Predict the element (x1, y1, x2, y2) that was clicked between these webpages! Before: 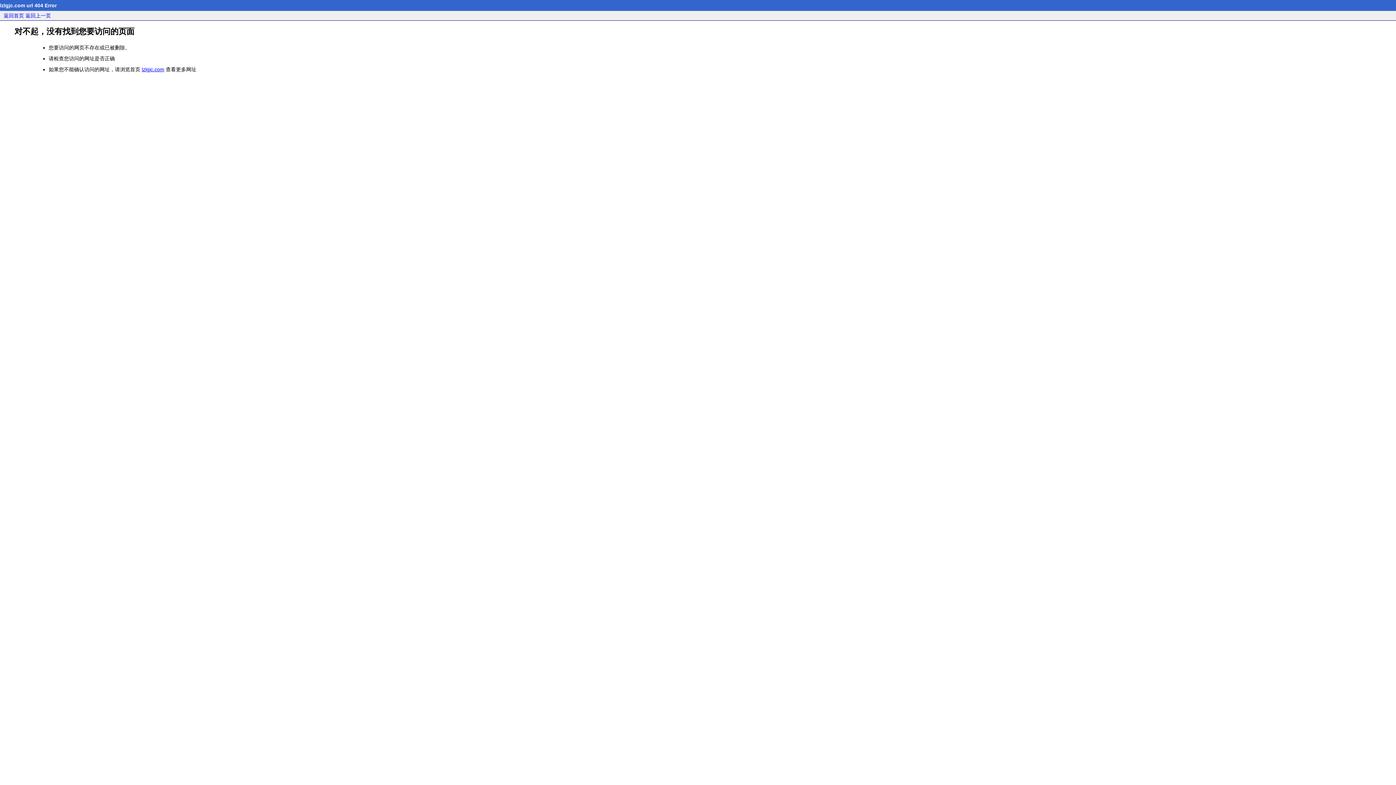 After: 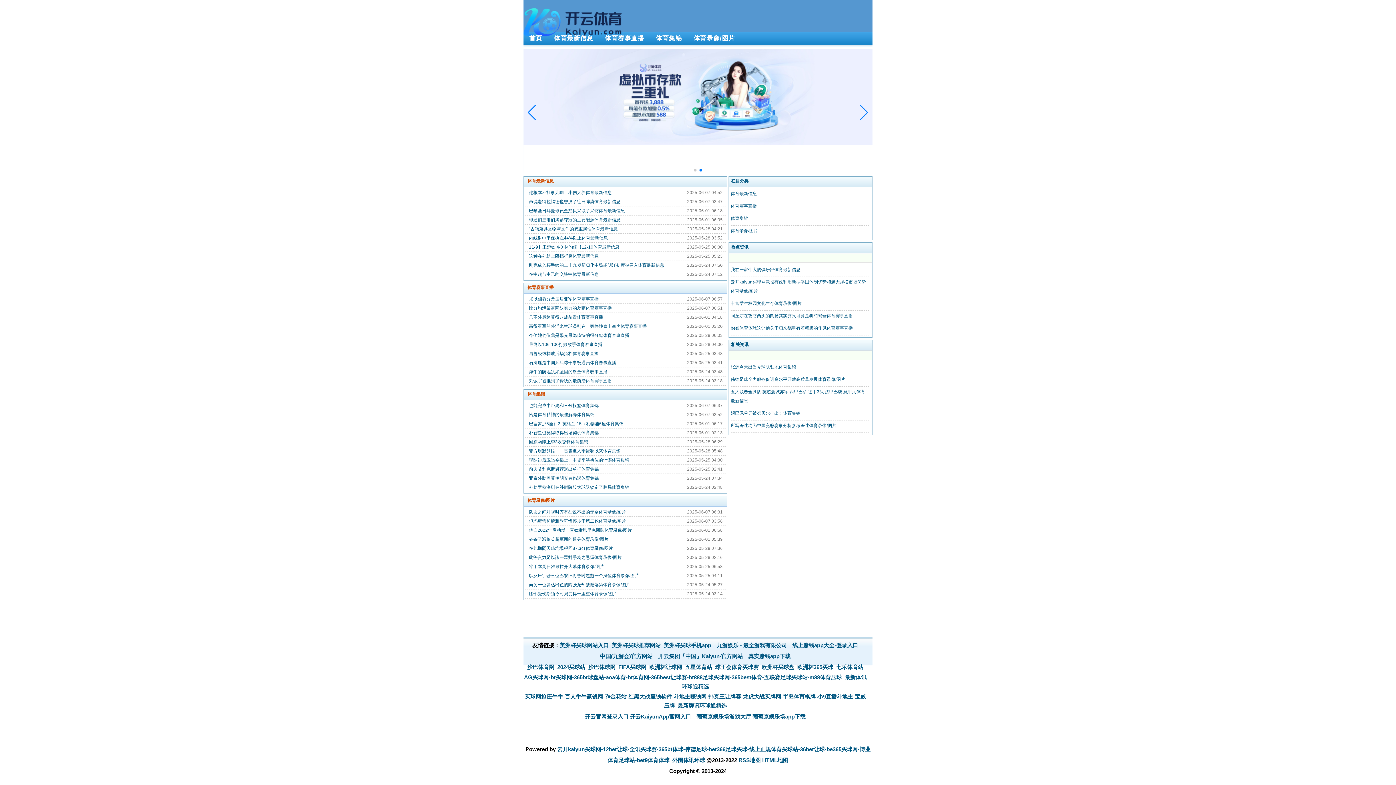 Action: label: 返回首页 bbox: (3, 12, 24, 18)